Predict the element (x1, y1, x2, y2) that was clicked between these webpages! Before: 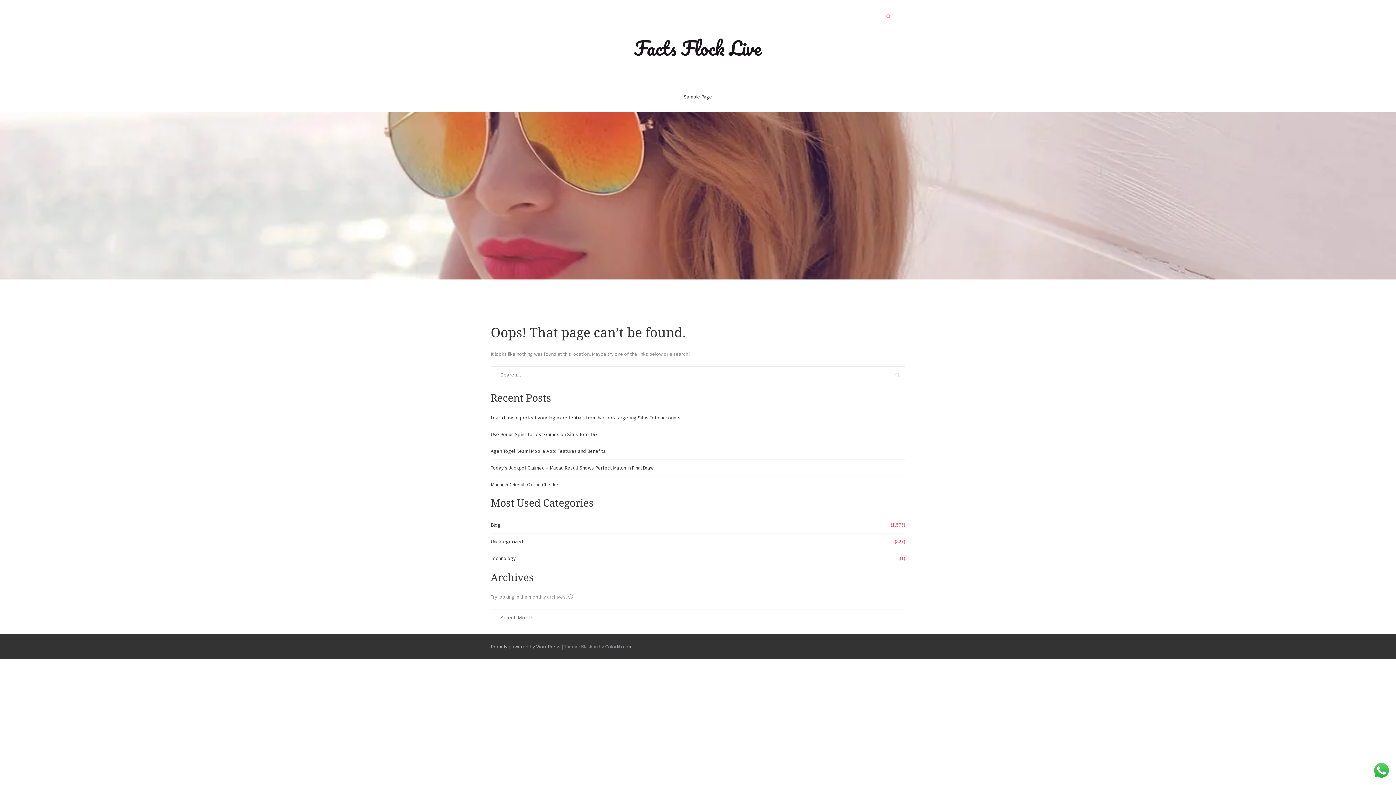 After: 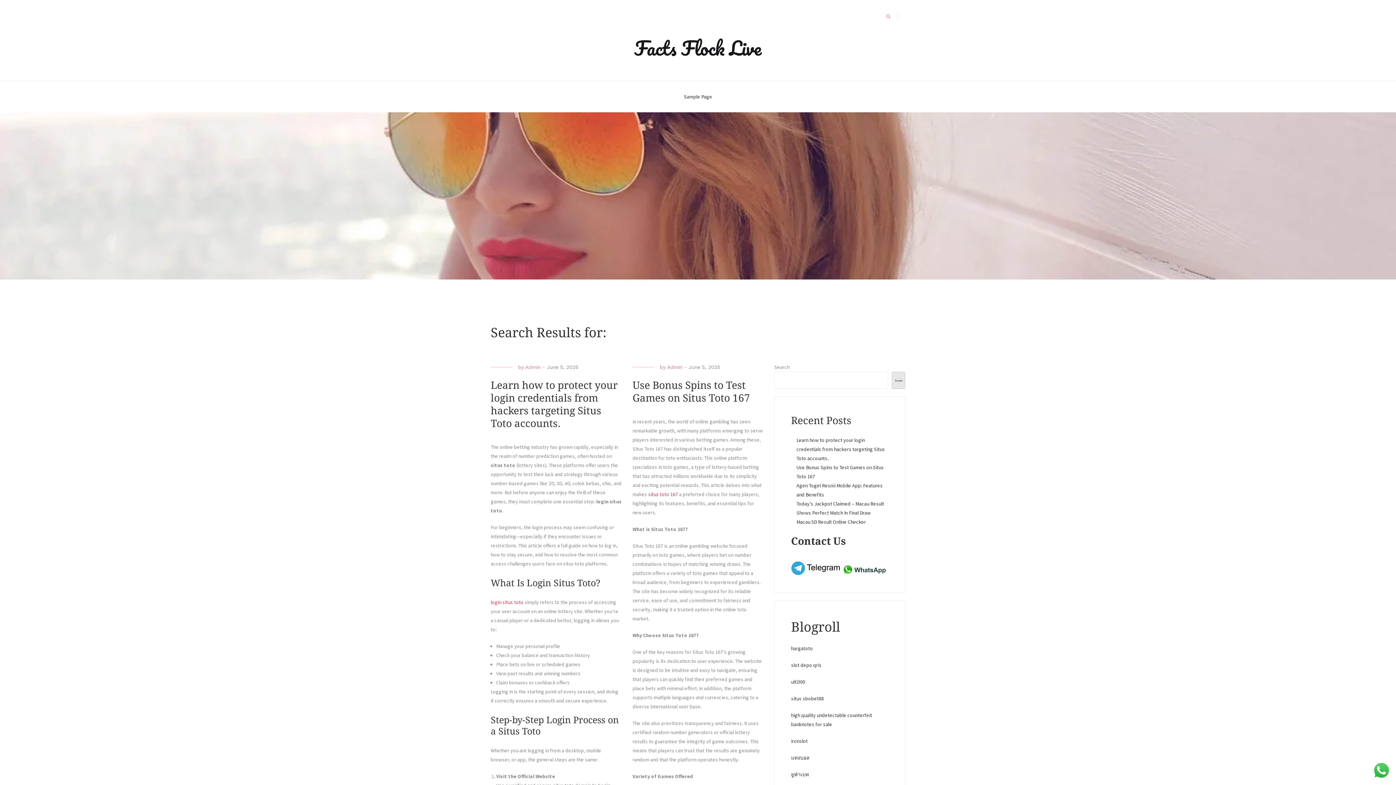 Action: bbox: (889, 369, 905, 381) label: Search